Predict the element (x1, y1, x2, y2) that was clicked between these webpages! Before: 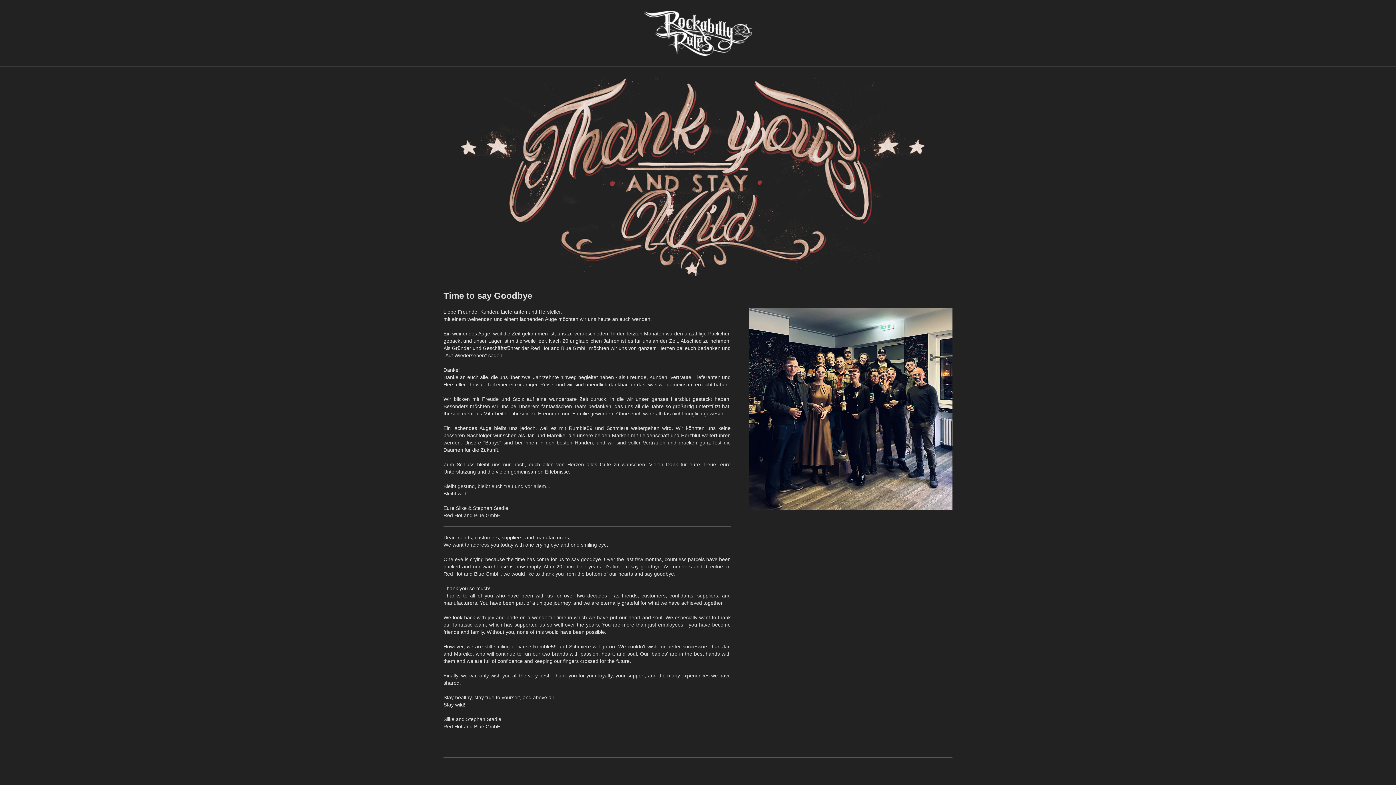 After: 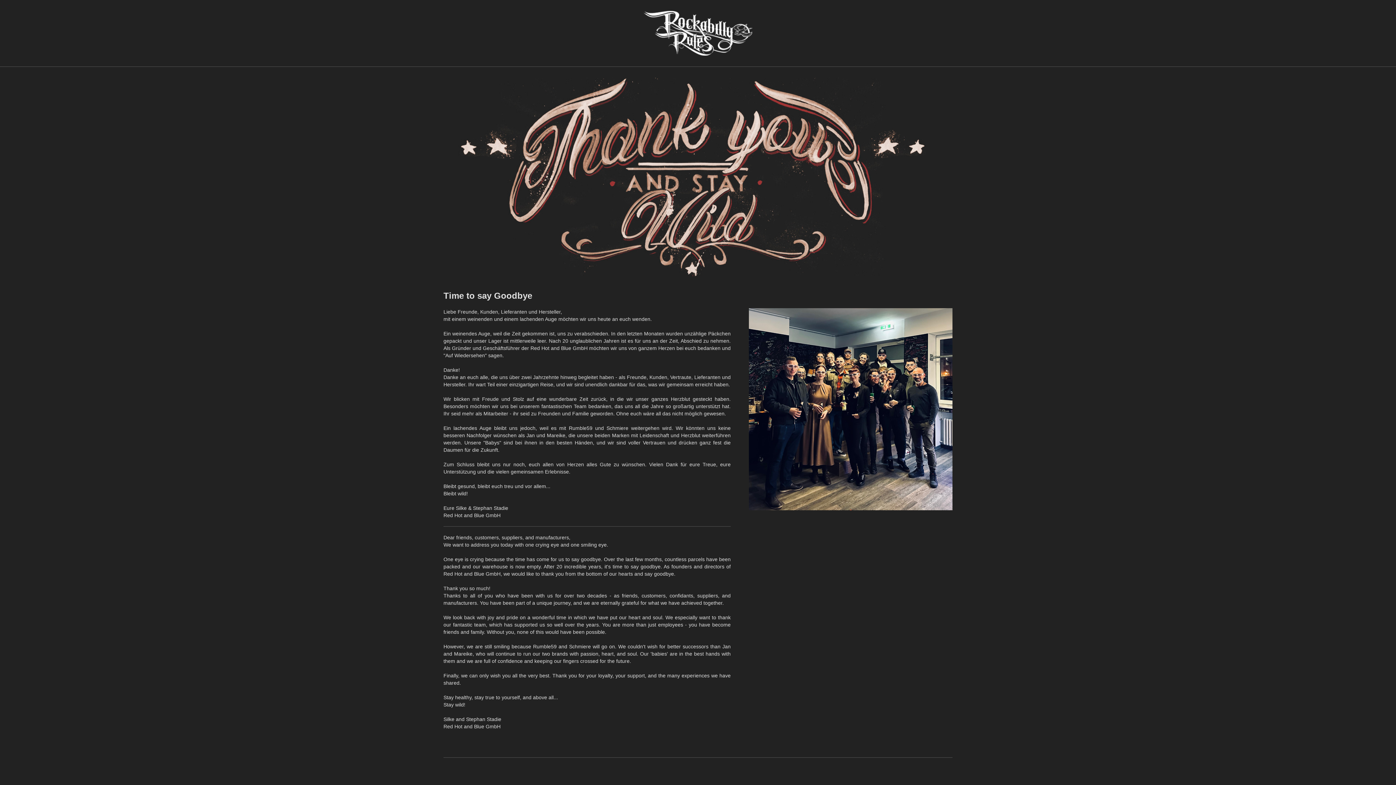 Action: bbox: (643, 10, 752, 55)